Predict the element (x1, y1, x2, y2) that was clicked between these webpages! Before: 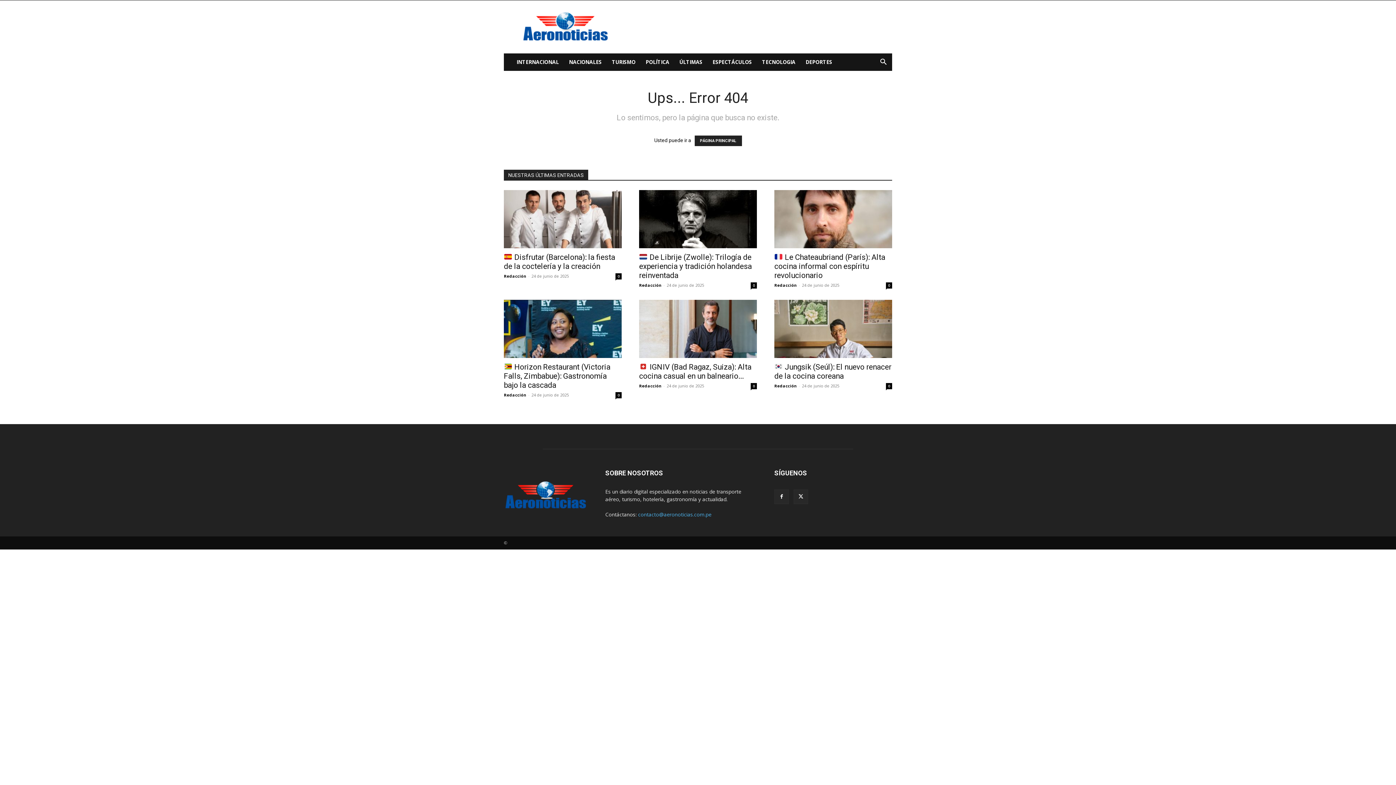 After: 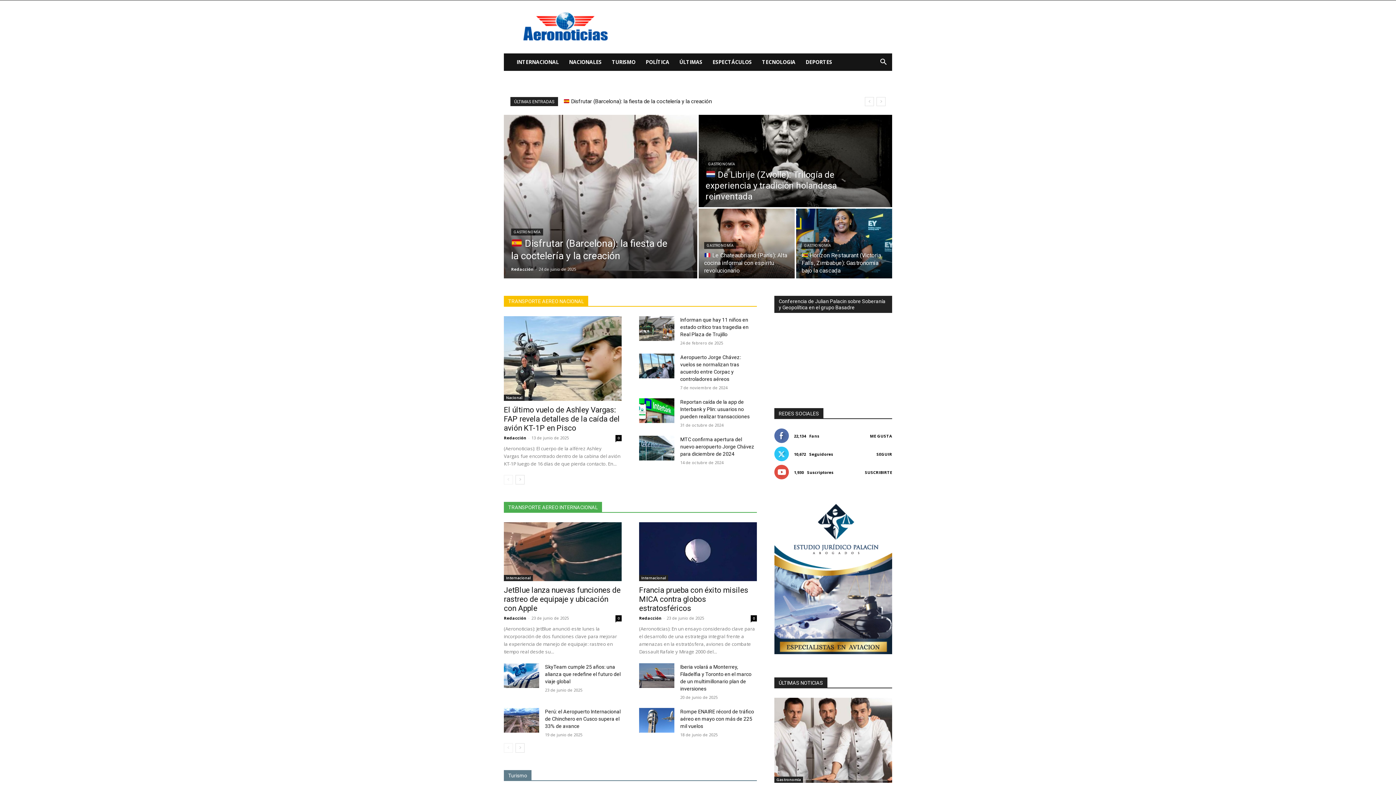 Action: bbox: (504, 506, 588, 512)